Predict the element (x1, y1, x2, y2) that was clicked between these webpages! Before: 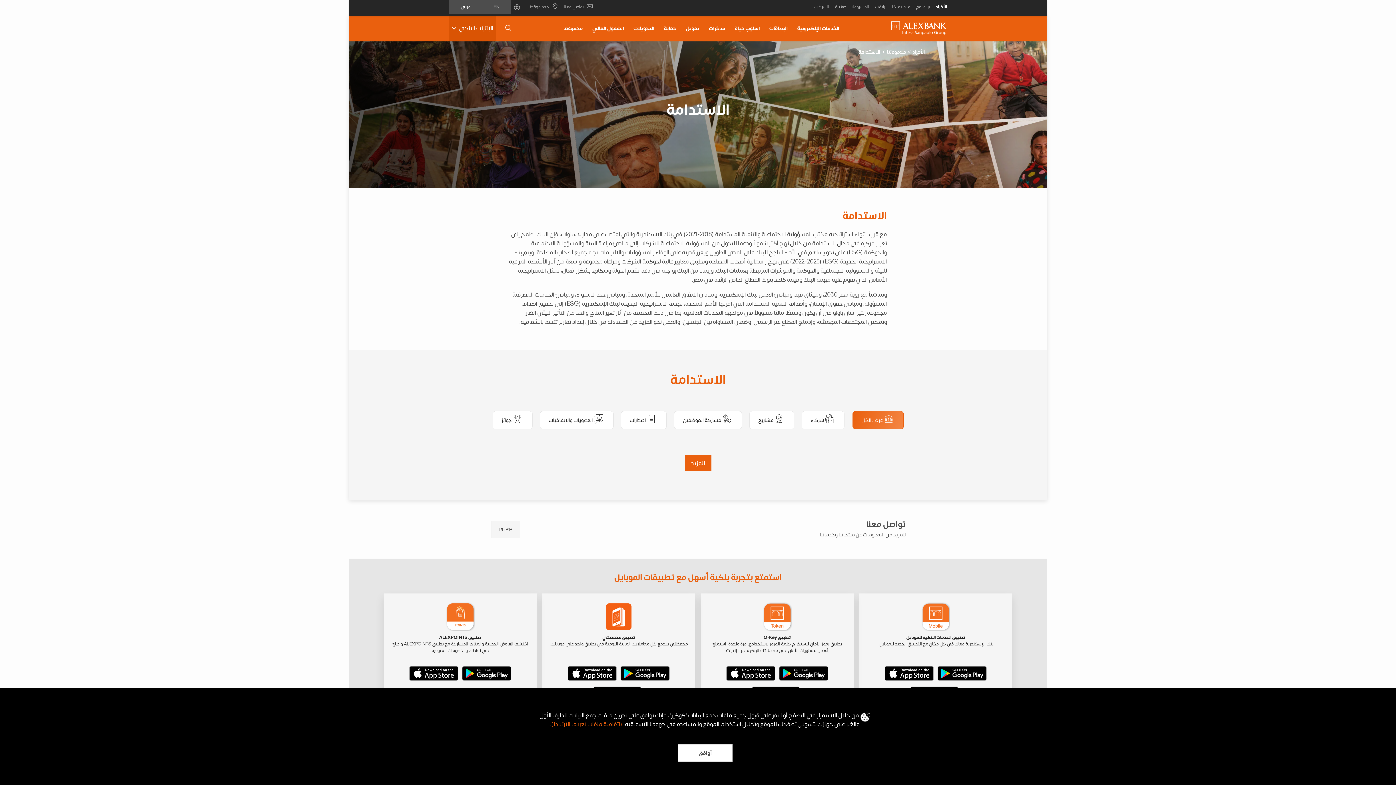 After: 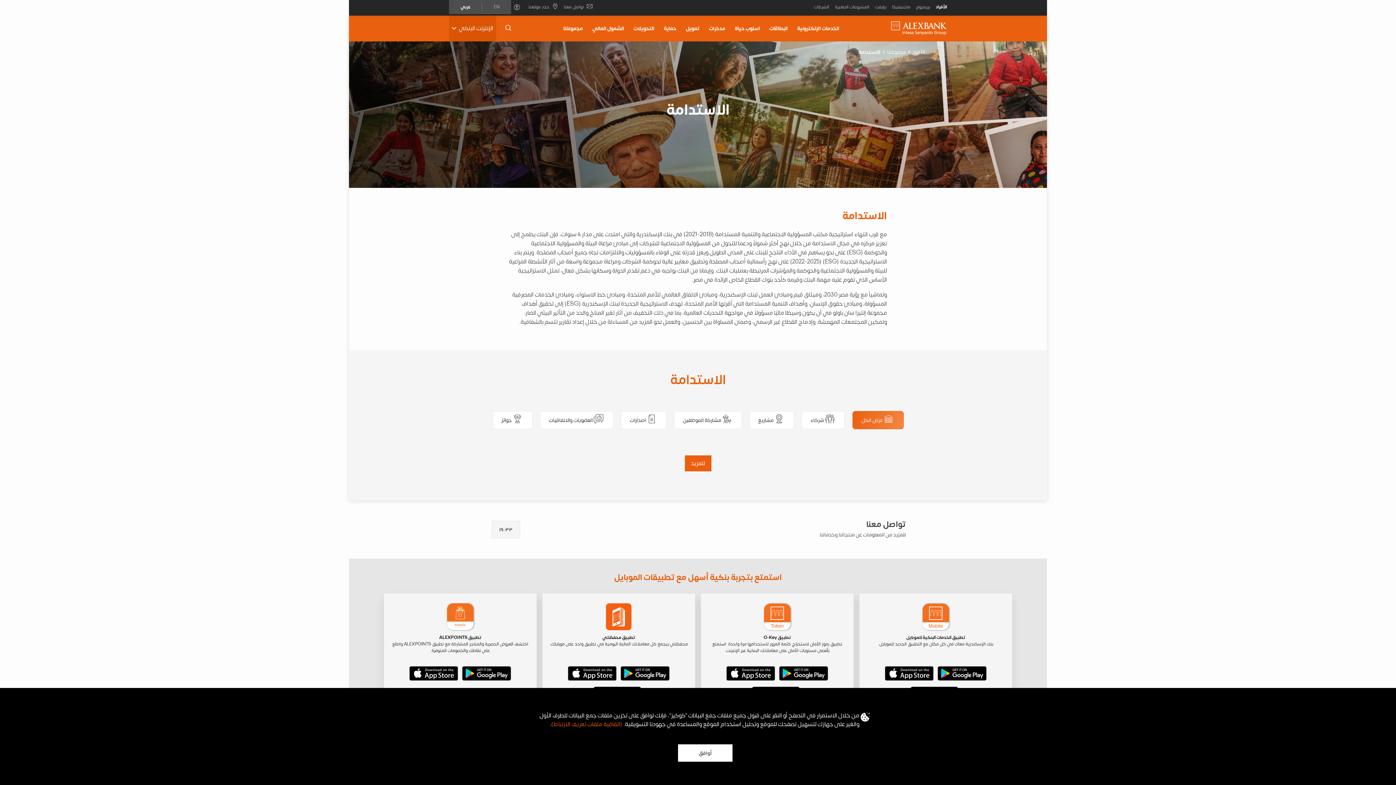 Action: bbox: (779, 669, 828, 681)